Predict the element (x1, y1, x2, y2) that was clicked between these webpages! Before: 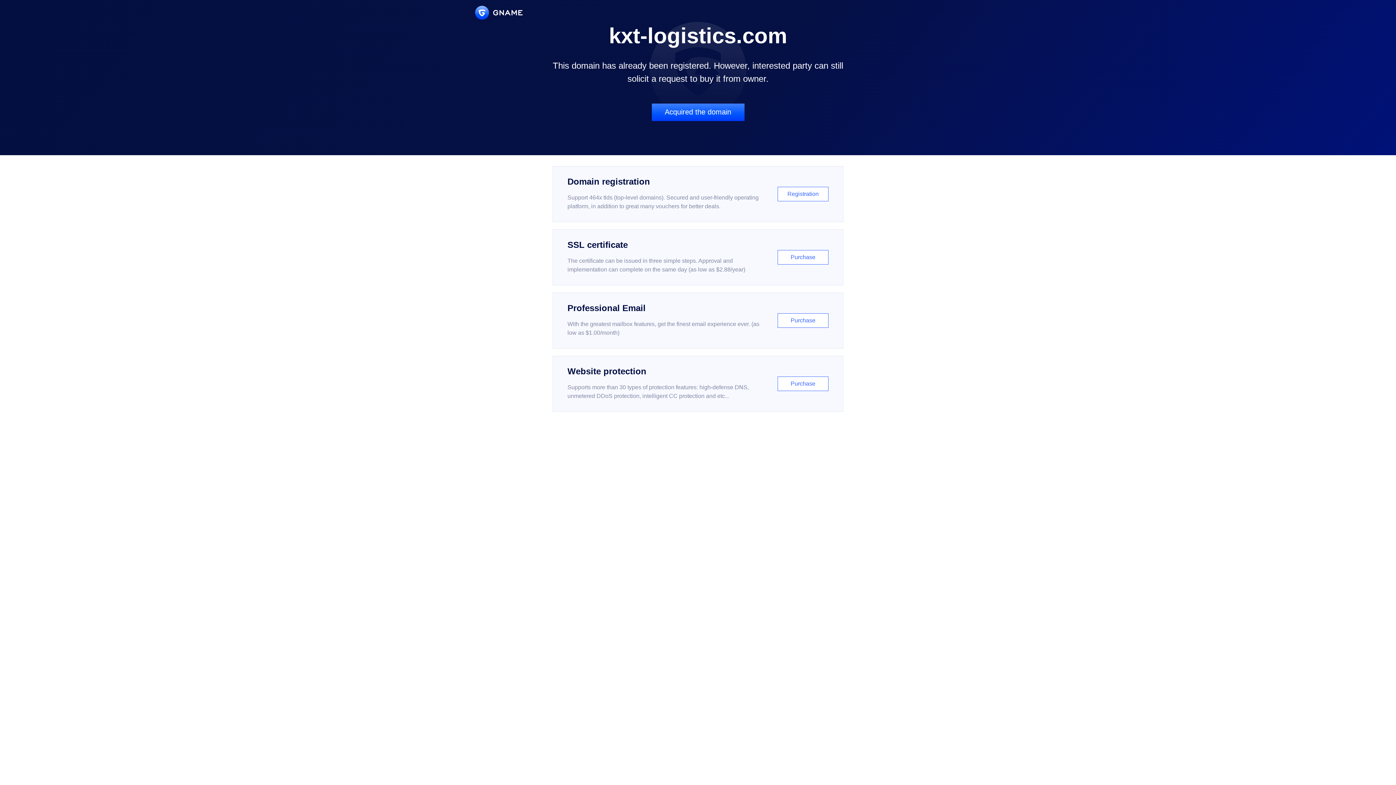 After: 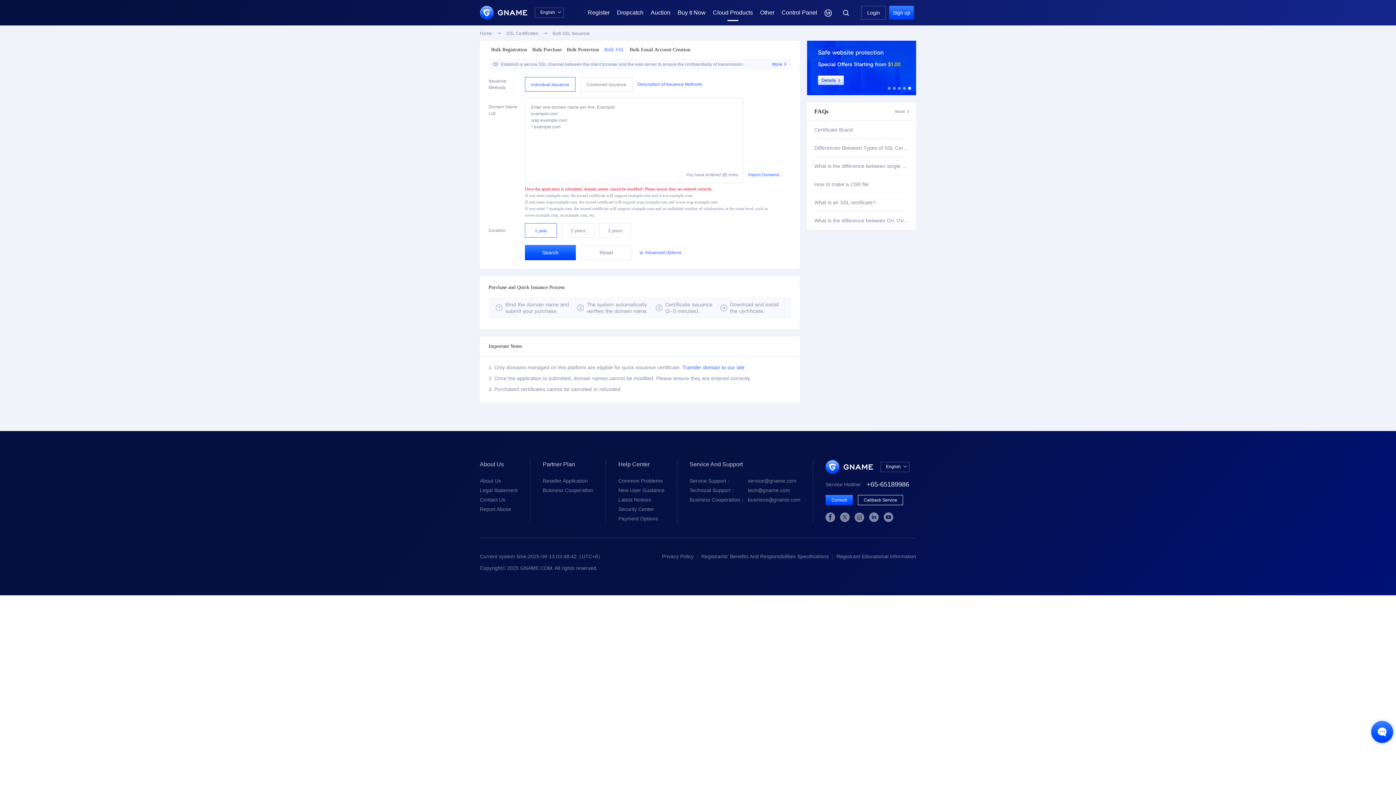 Action: label: SSL certificate

The certificate can be issued in three simple steps. Approval and implementation can complete on the same day (as low as $2.88/year)

Purchase bbox: (552, 229, 843, 285)